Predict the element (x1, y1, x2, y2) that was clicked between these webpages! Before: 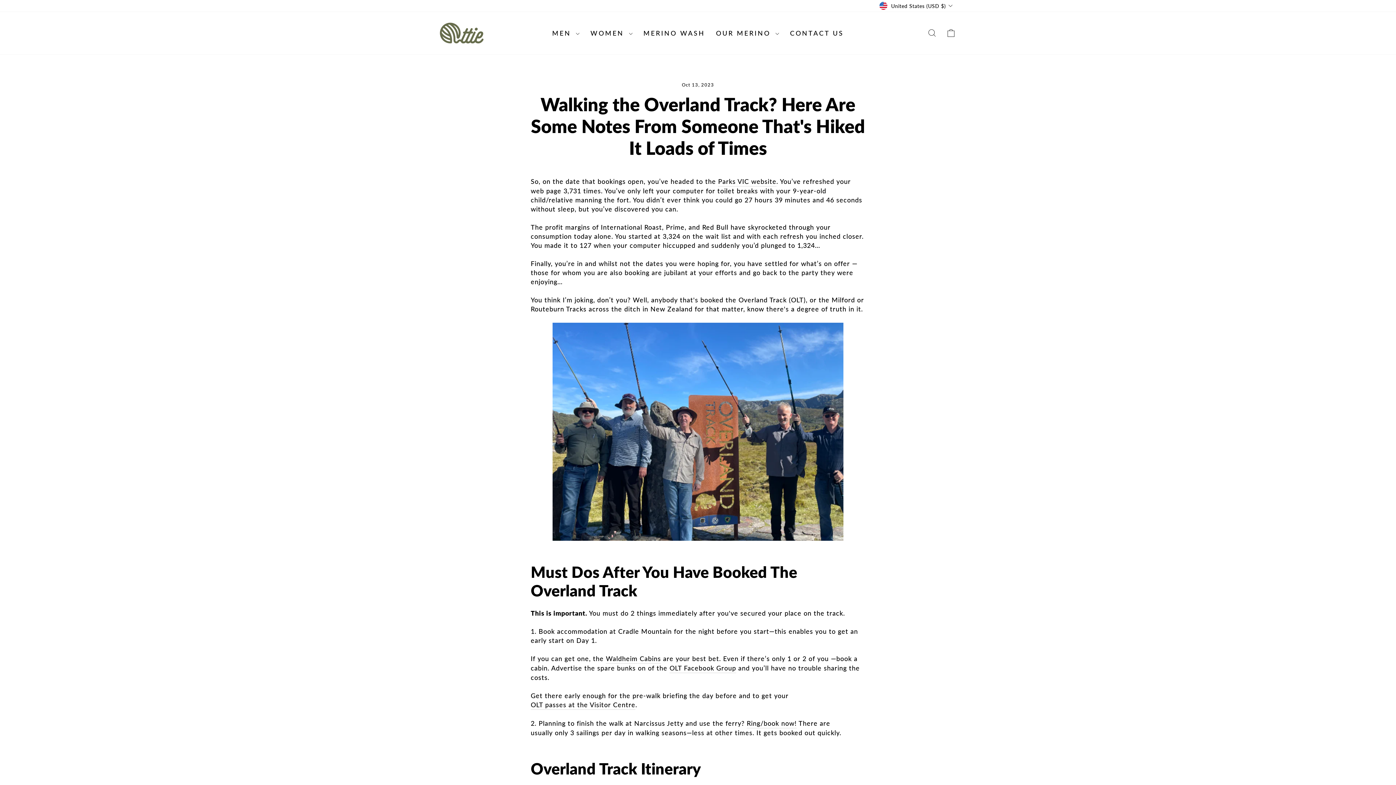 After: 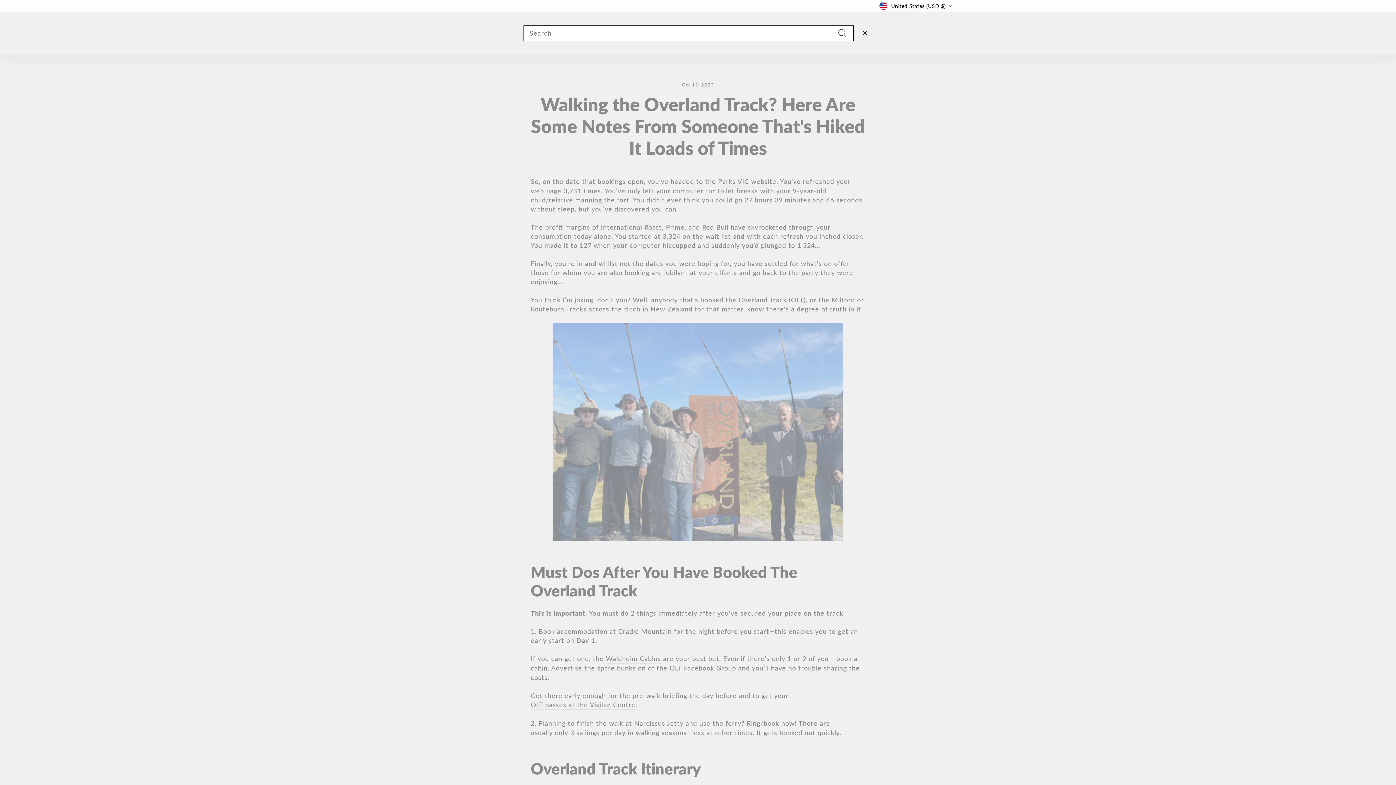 Action: label: SEARCH bbox: (922, 25, 941, 41)